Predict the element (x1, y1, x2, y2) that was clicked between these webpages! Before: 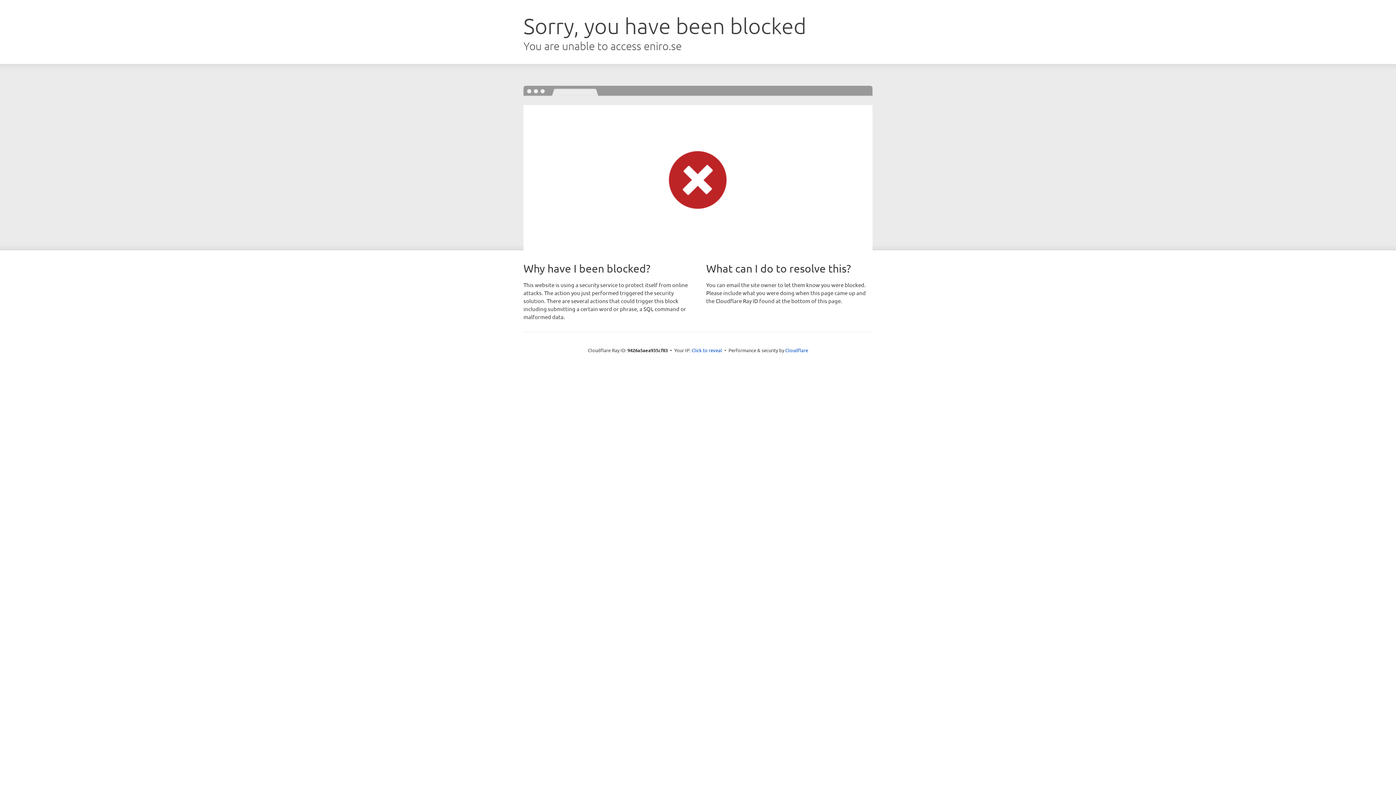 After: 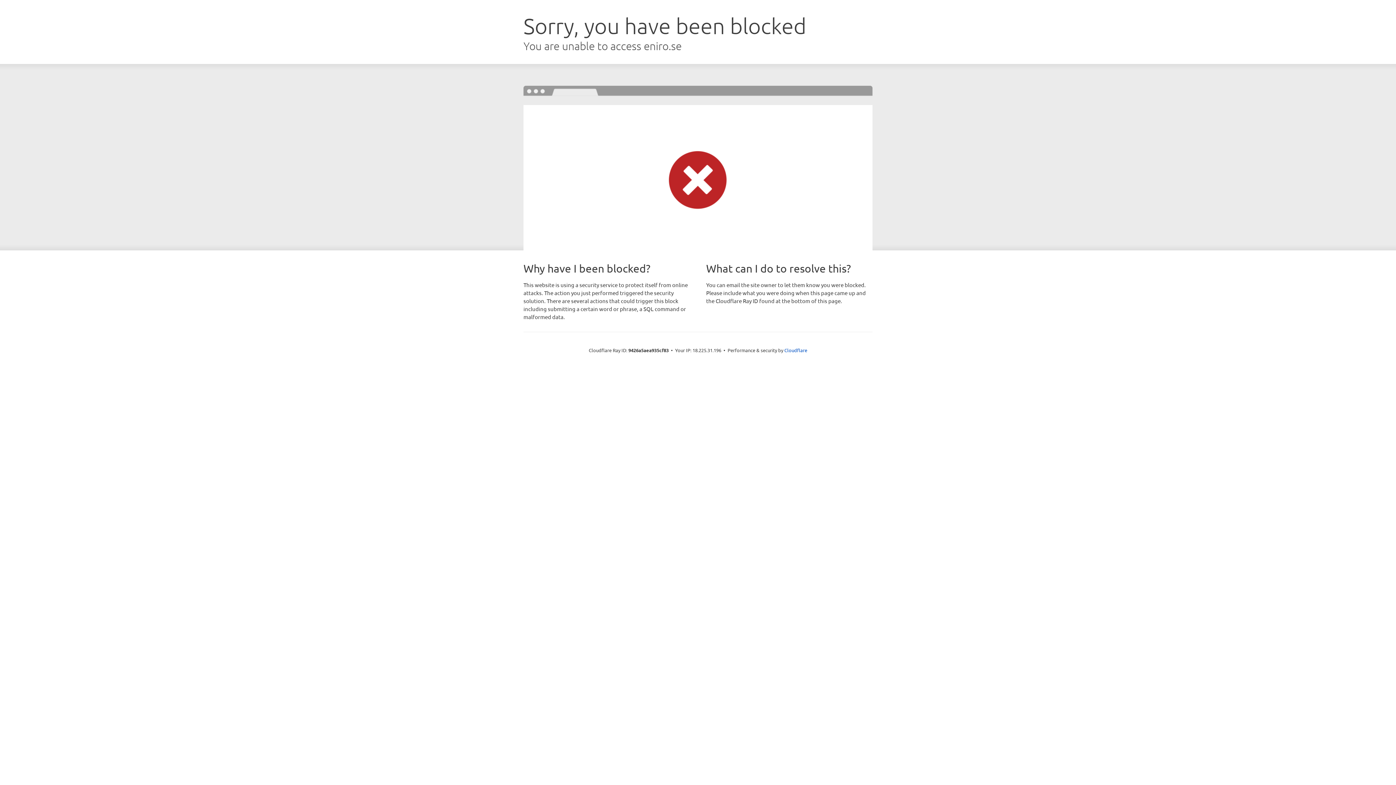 Action: bbox: (691, 346, 722, 353) label: Click to reveal